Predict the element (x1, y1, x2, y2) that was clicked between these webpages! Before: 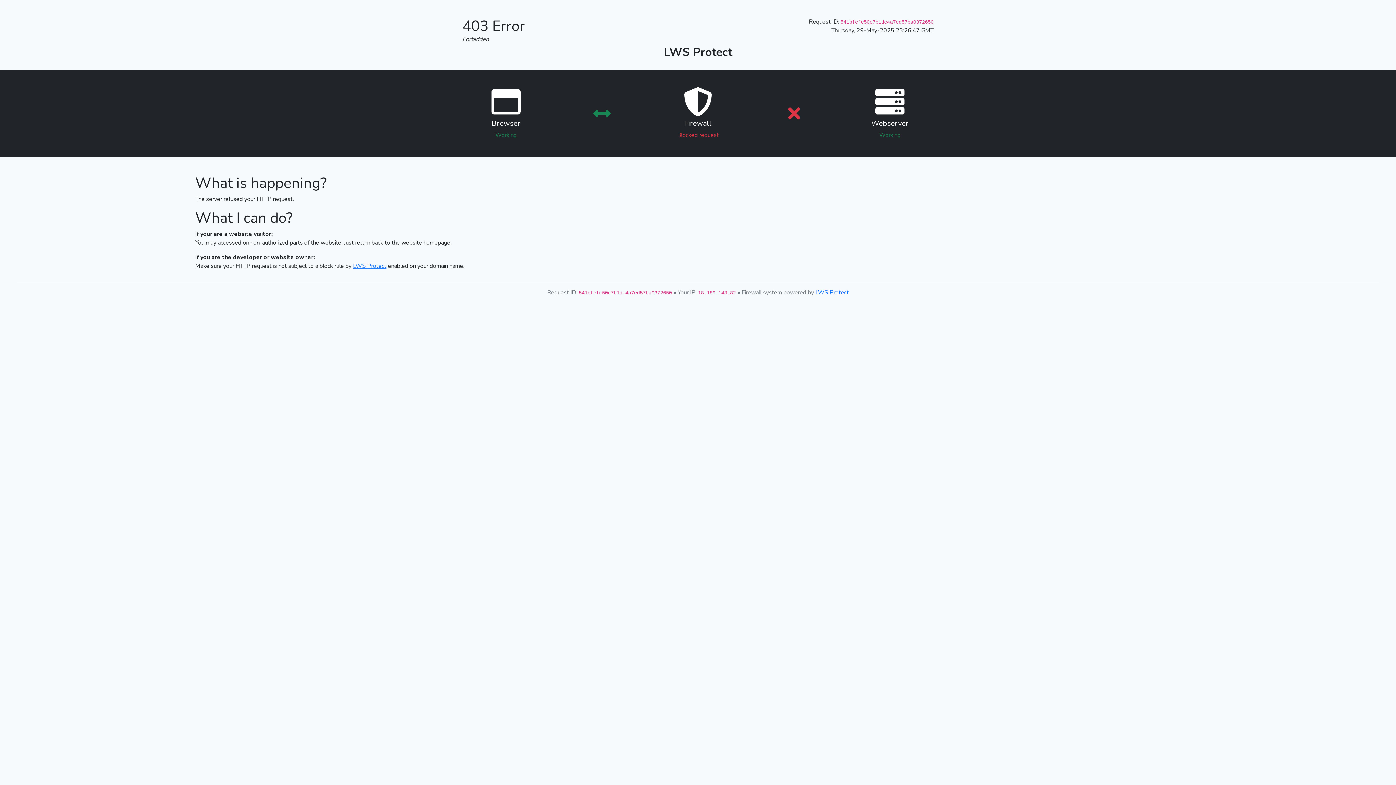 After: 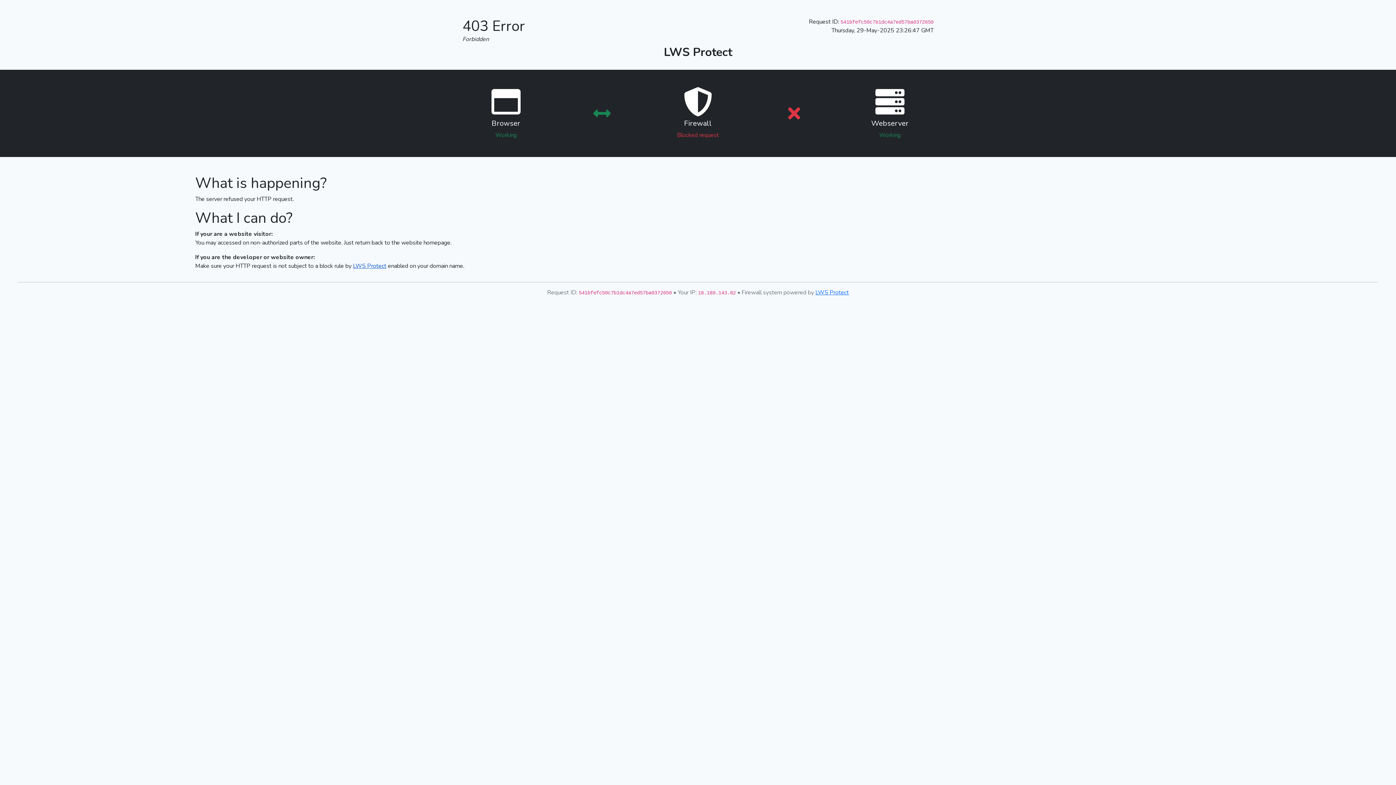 Action: bbox: (353, 262, 386, 270) label: LWS Protect